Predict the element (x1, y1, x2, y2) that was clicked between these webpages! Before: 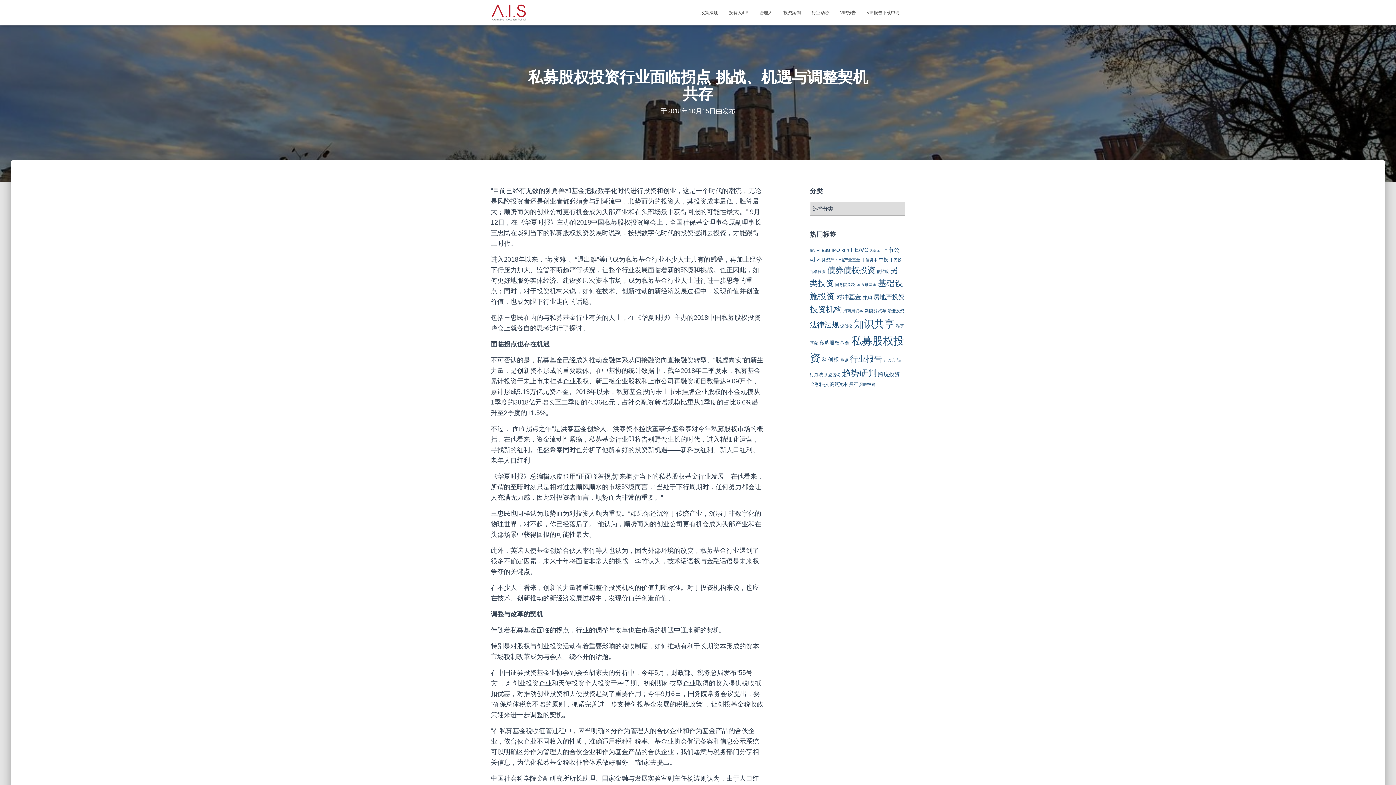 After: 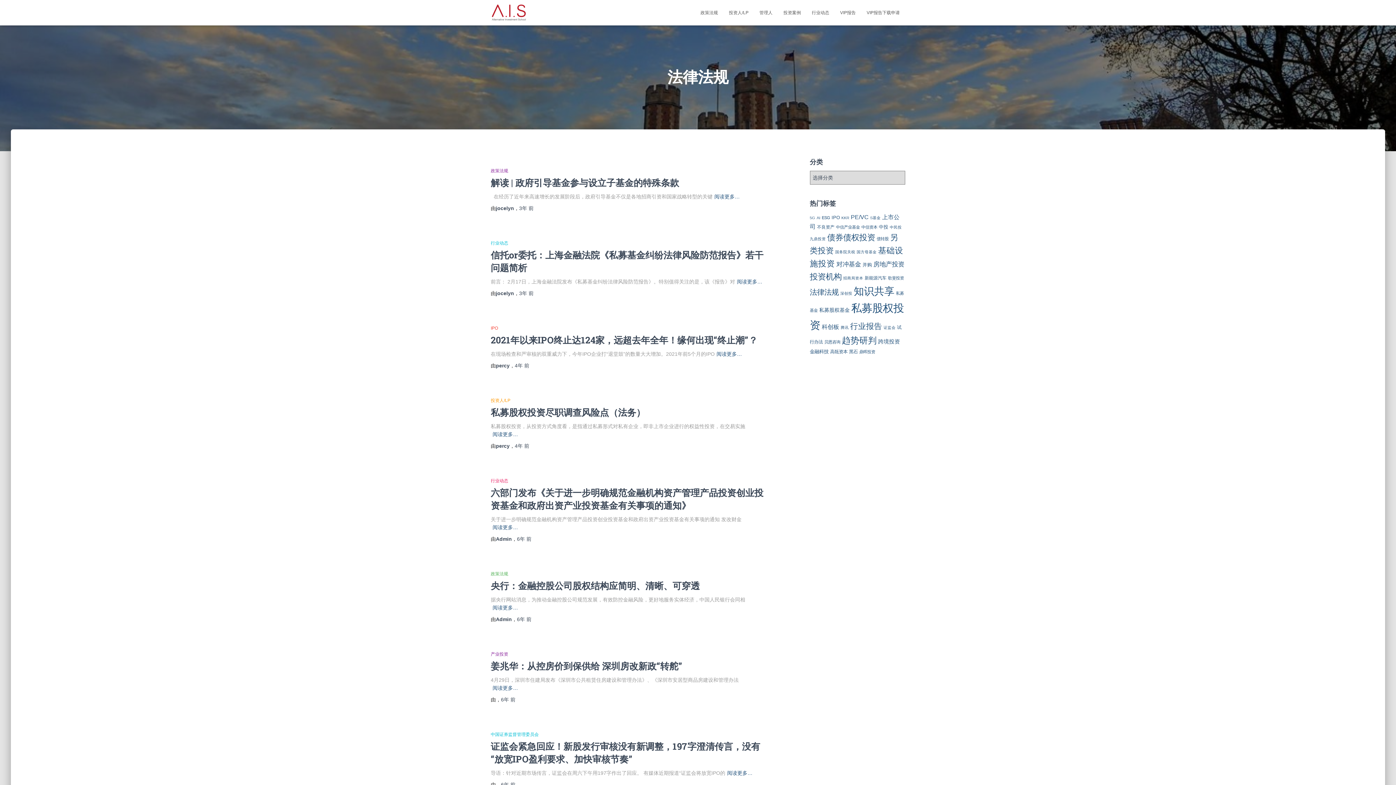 Action: label: 法律法规 (57个项目) bbox: (810, 321, 839, 329)